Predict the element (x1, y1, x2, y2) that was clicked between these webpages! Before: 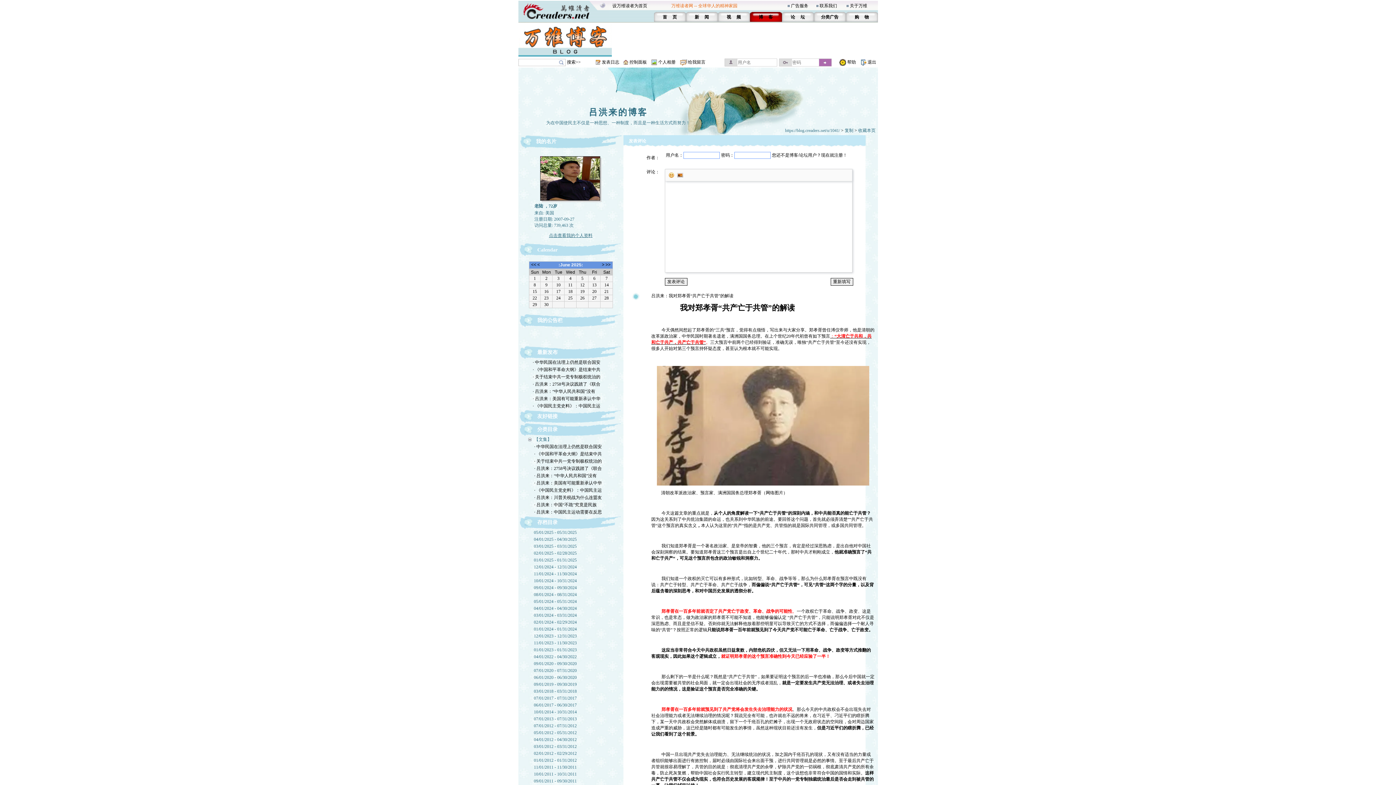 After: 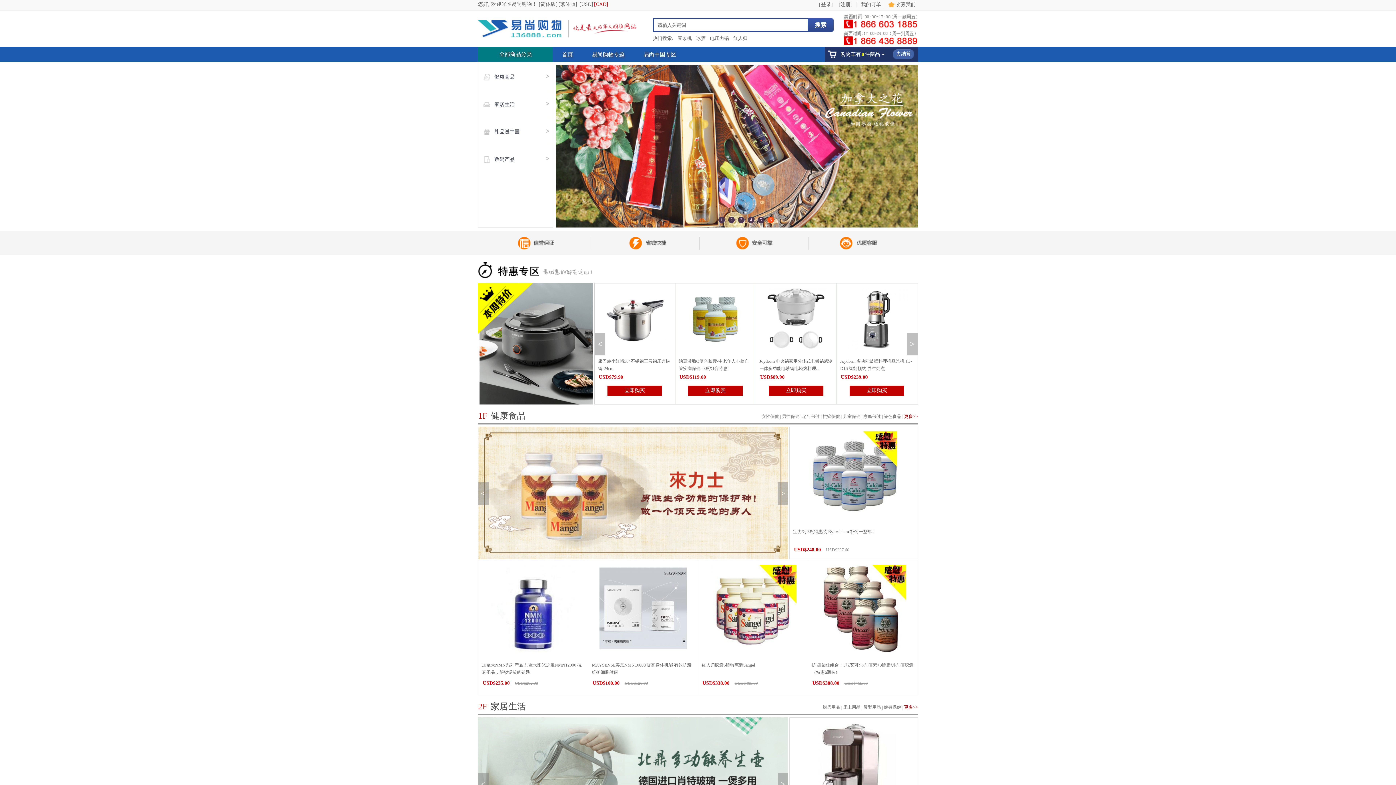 Action: bbox: (854, 14, 869, 19) label: 购　 物